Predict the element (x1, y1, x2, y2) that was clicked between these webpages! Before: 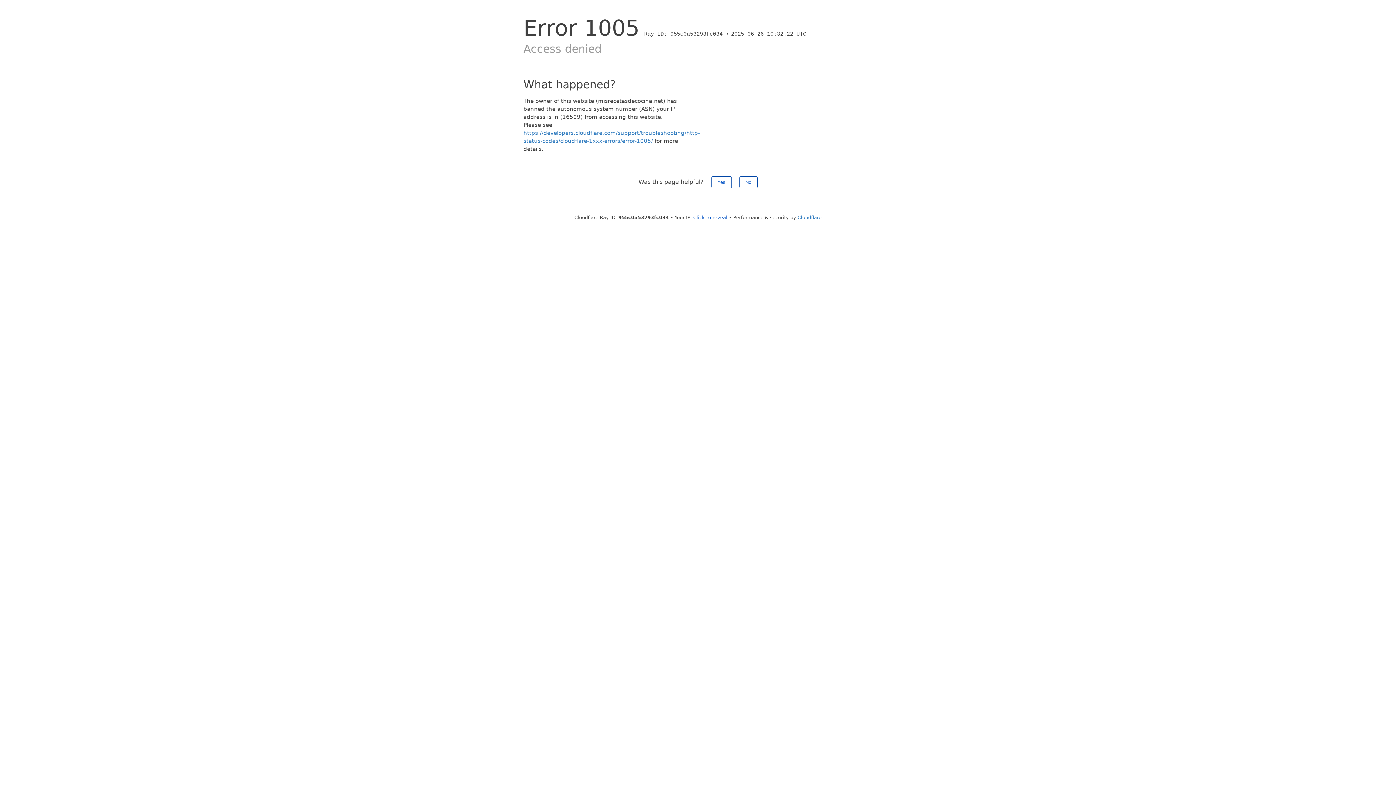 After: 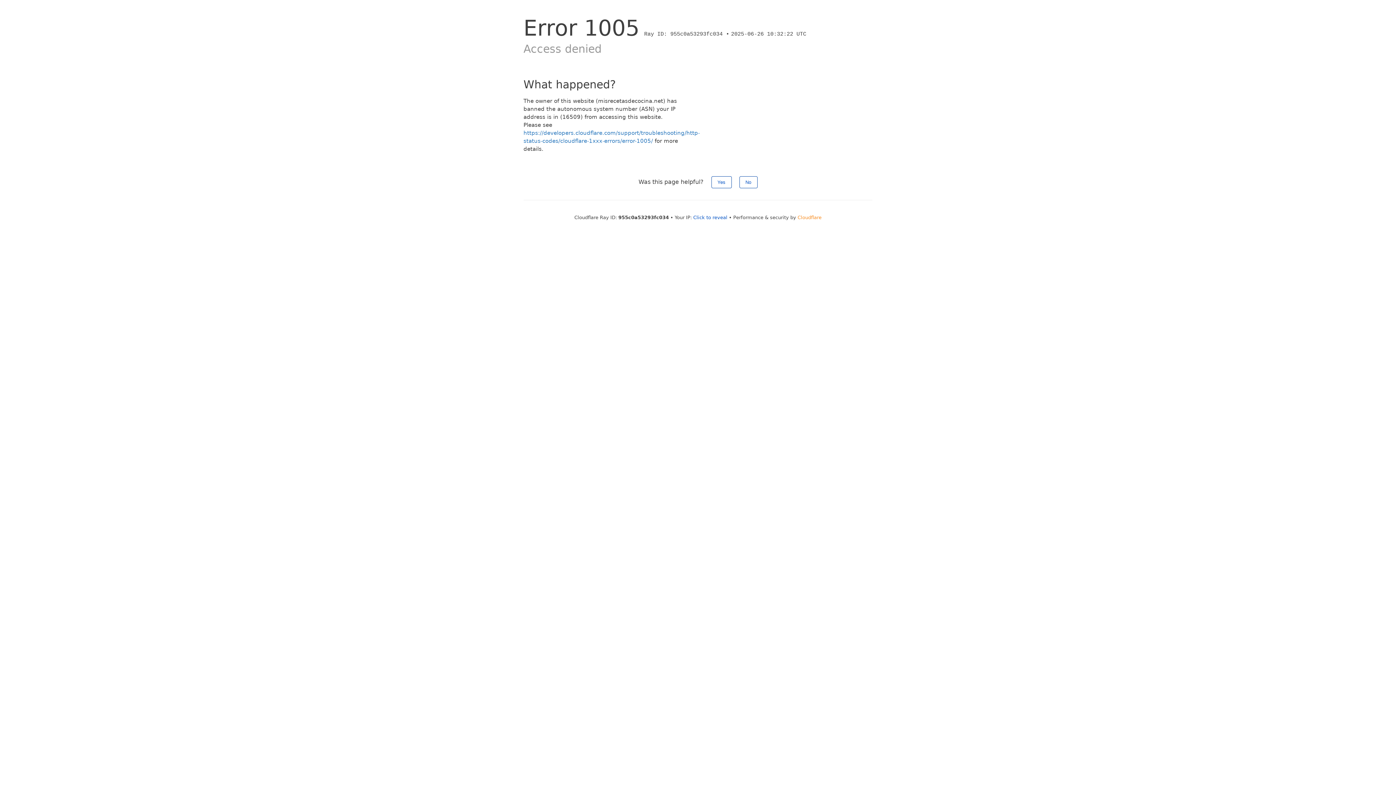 Action: bbox: (797, 214, 821, 220) label: Cloudflare